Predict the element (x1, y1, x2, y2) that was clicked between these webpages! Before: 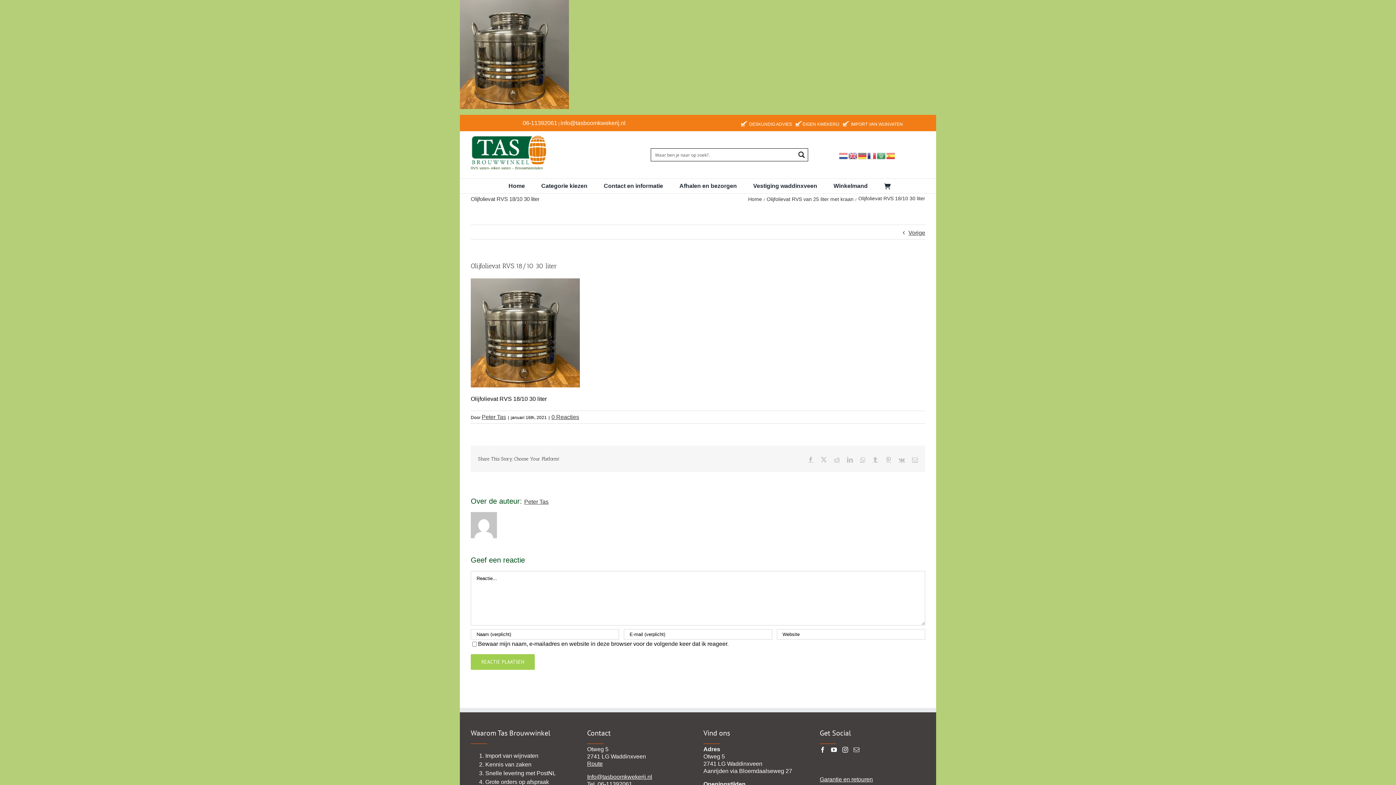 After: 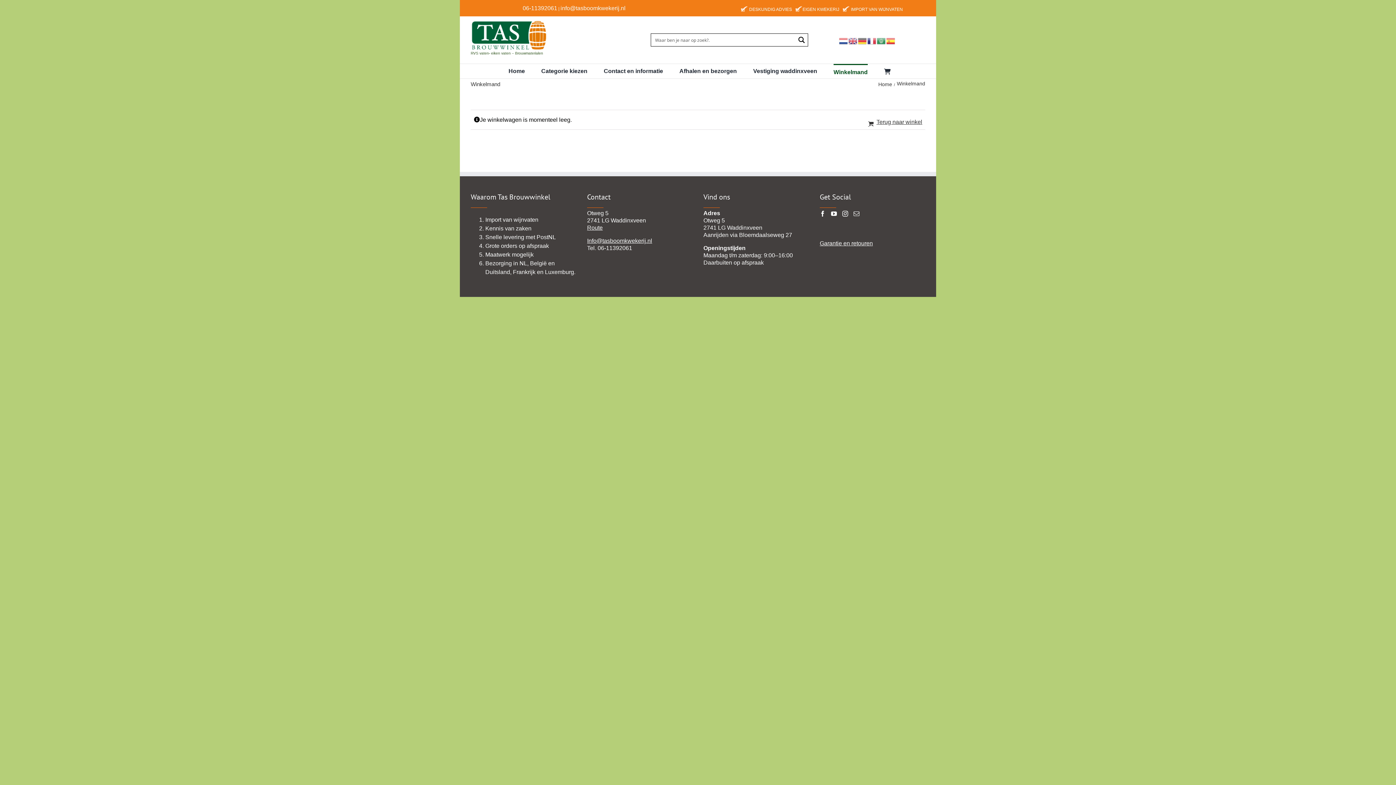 Action: bbox: (884, 178, 902, 191)